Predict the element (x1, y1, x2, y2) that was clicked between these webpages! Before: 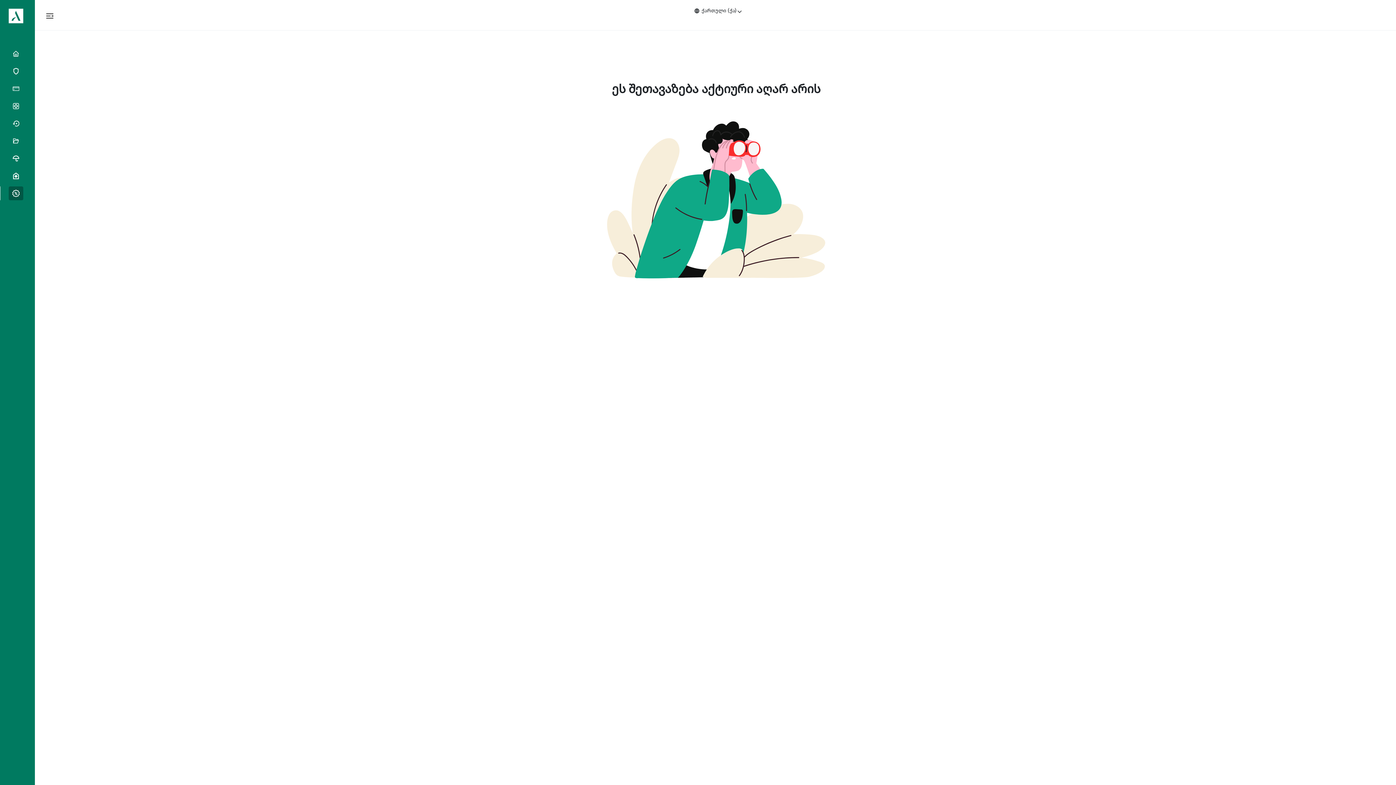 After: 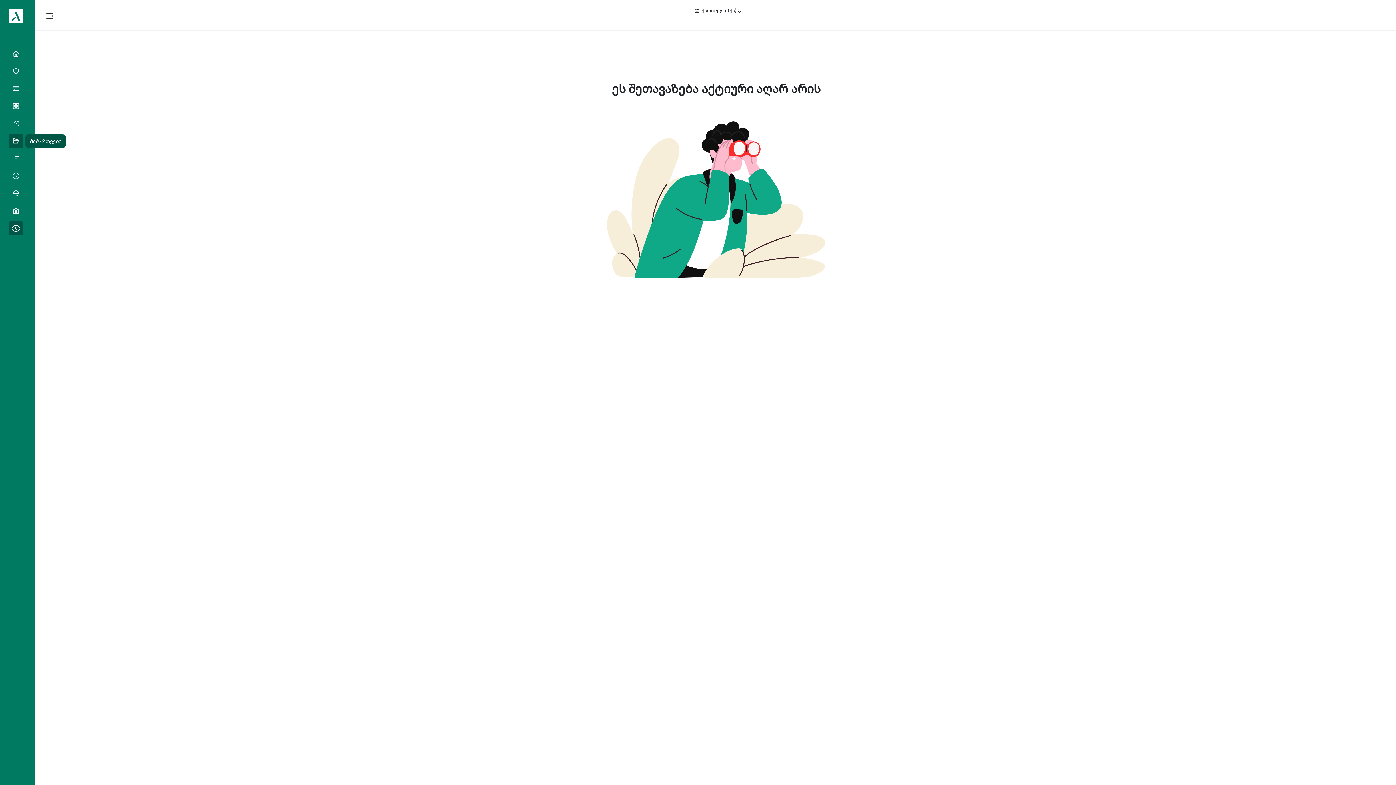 Action: label: მიმართვები bbox: (8, 134, 23, 148)